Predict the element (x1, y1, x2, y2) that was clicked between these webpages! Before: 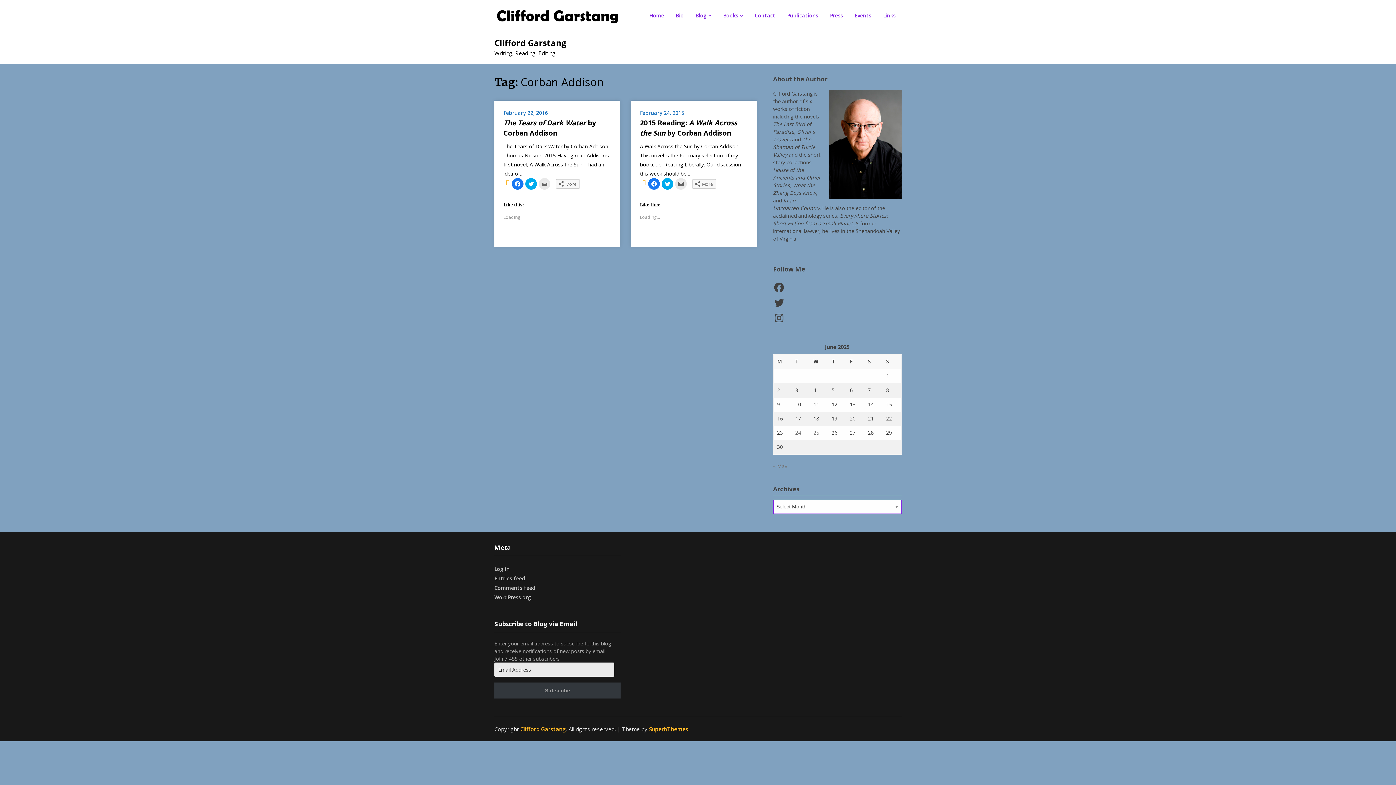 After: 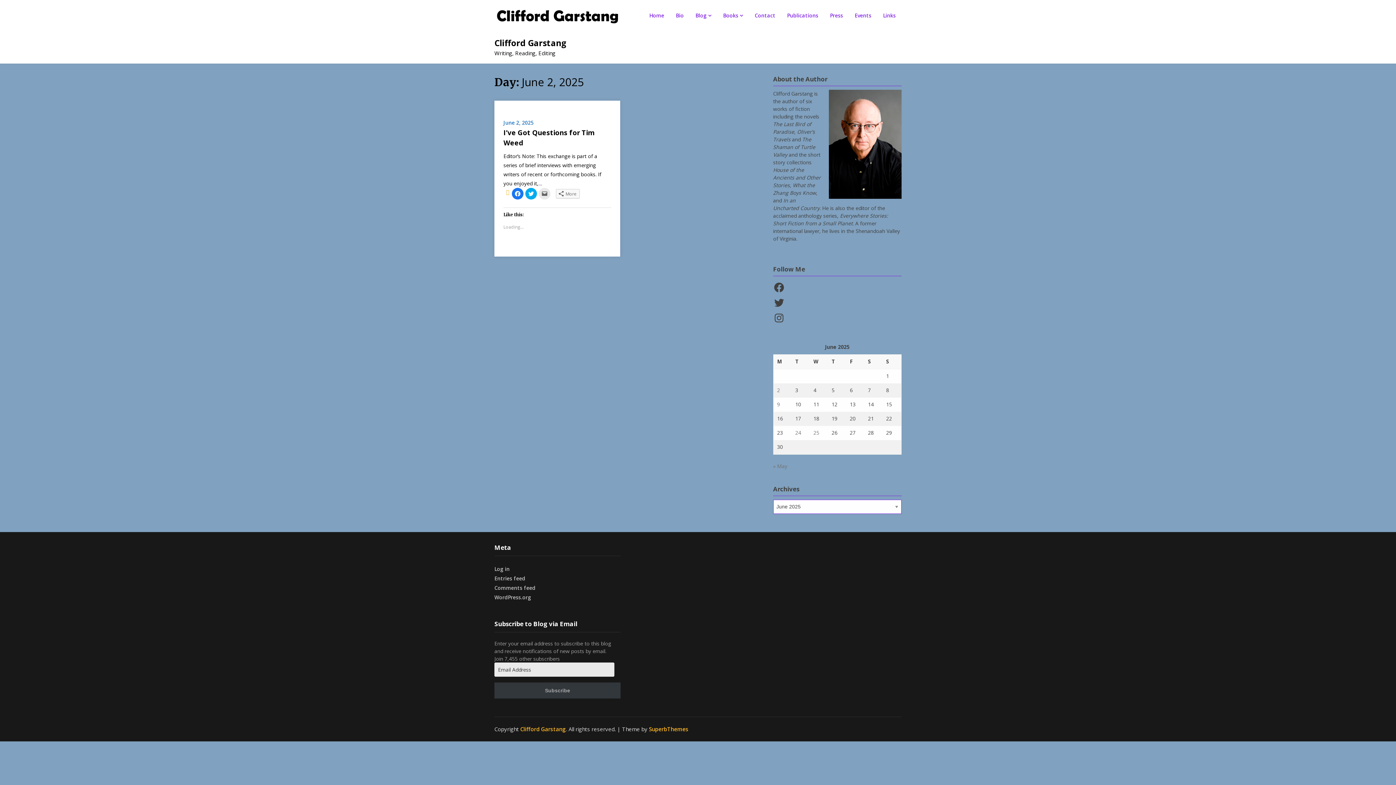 Action: bbox: (777, 387, 780, 393) label: Posts published on June 2, 2025